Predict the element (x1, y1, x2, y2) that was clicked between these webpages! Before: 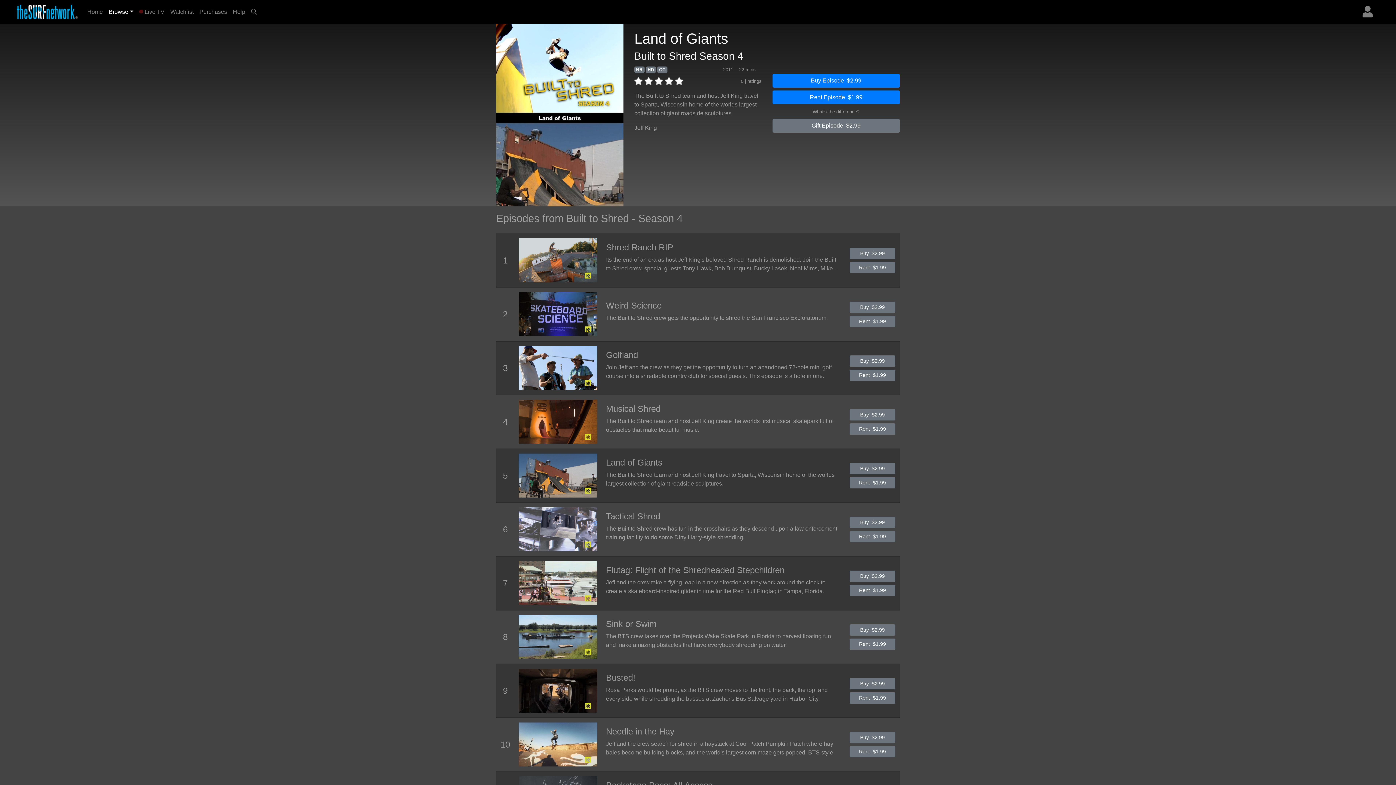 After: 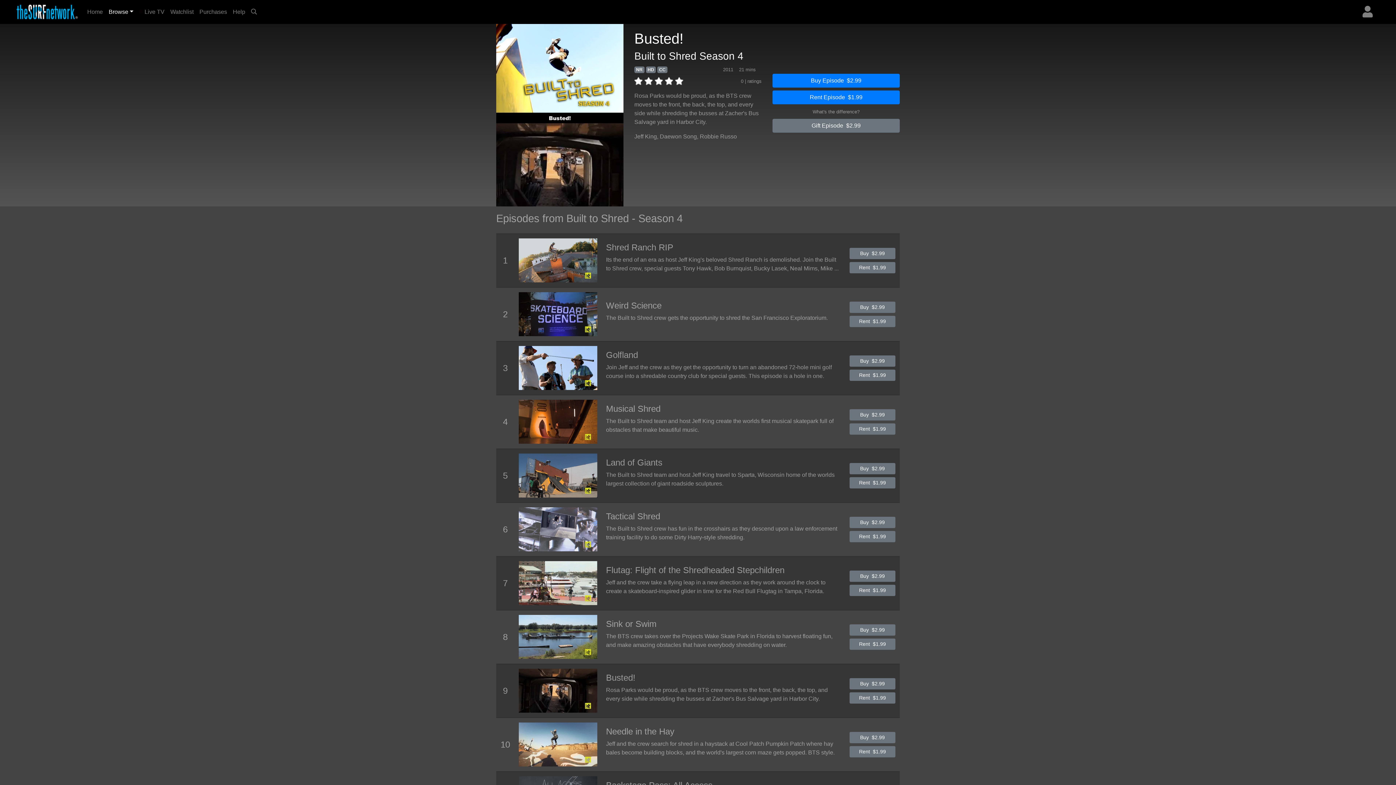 Action: label: Busted! bbox: (606, 672, 635, 682)